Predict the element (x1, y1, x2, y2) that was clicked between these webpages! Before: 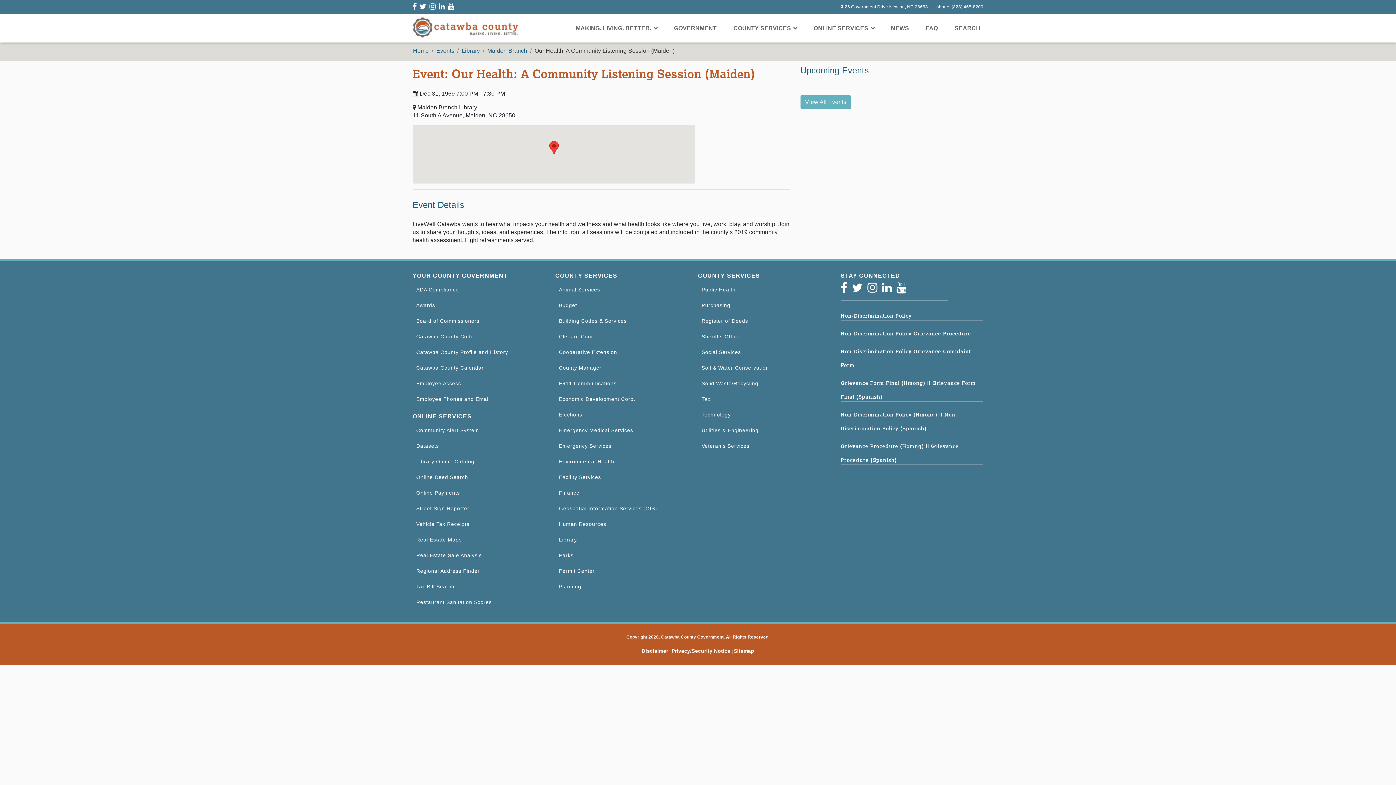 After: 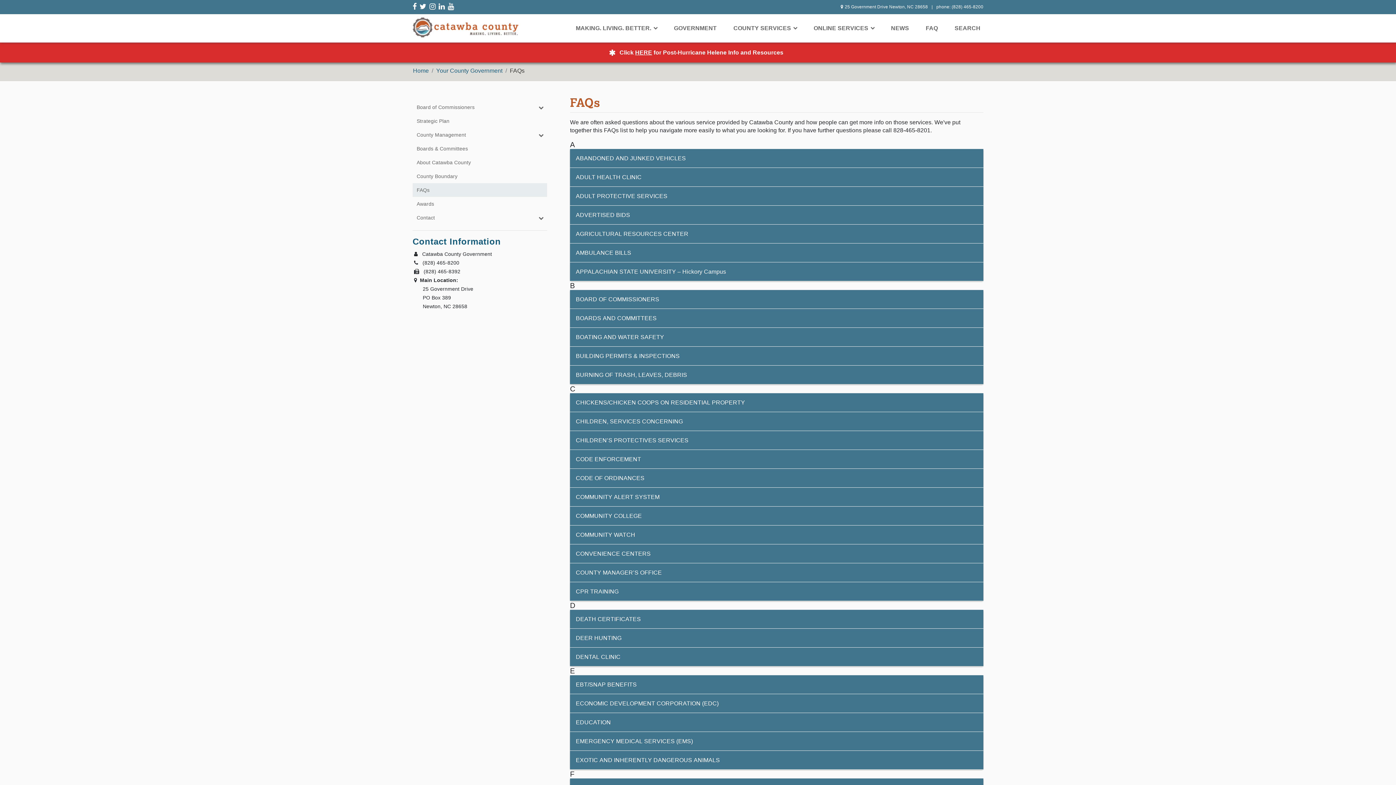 Action: bbox: (923, 21, 941, 35) label: FAQ